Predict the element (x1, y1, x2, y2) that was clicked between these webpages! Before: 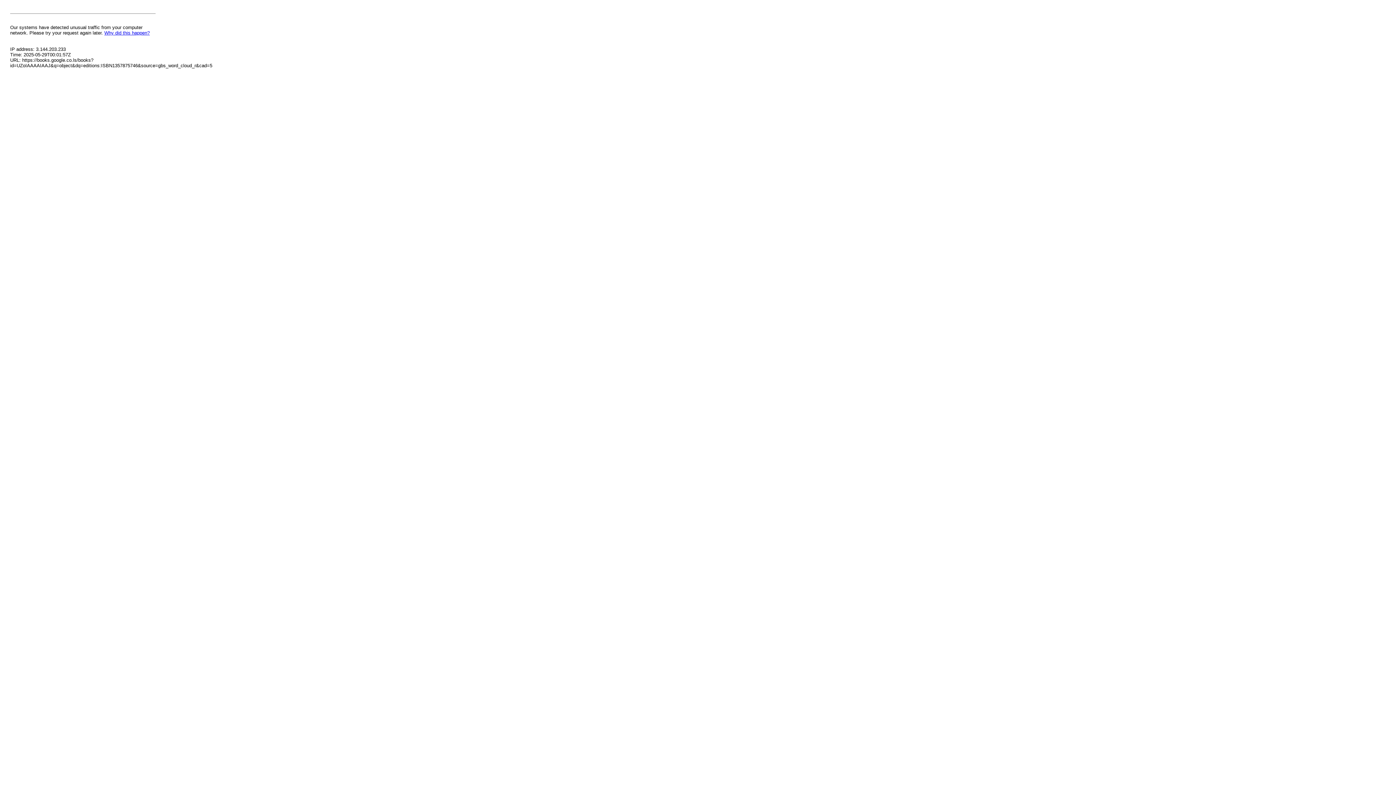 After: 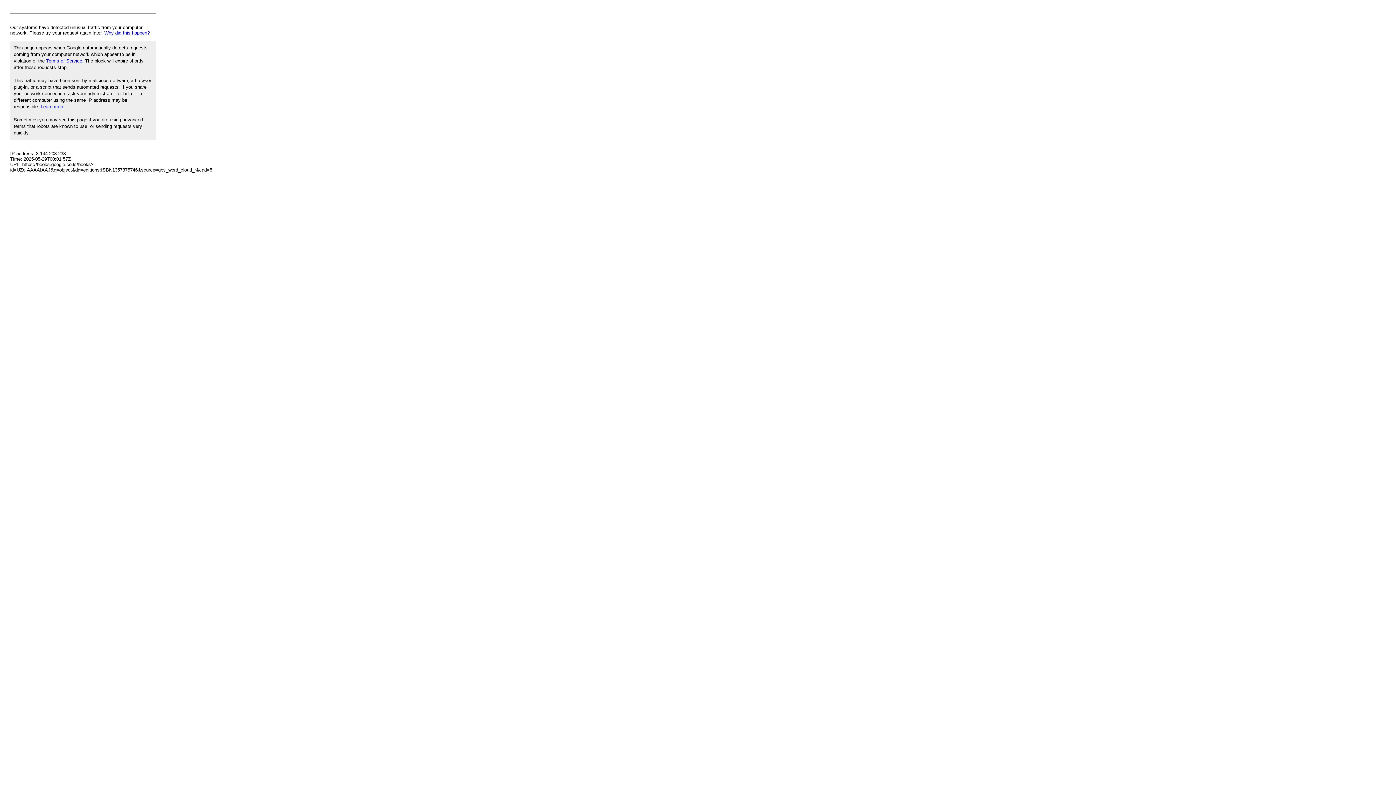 Action: label: Why did this happen? bbox: (104, 30, 149, 35)